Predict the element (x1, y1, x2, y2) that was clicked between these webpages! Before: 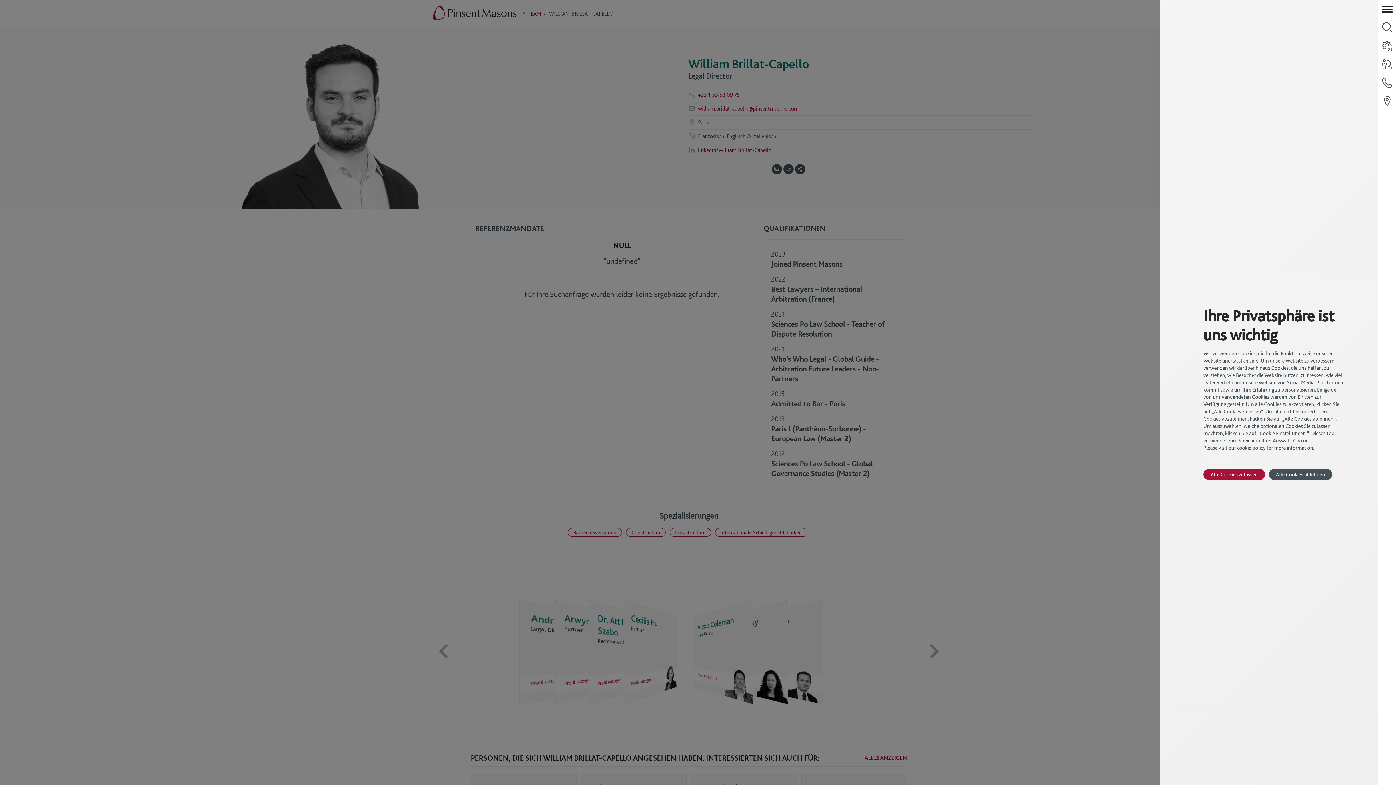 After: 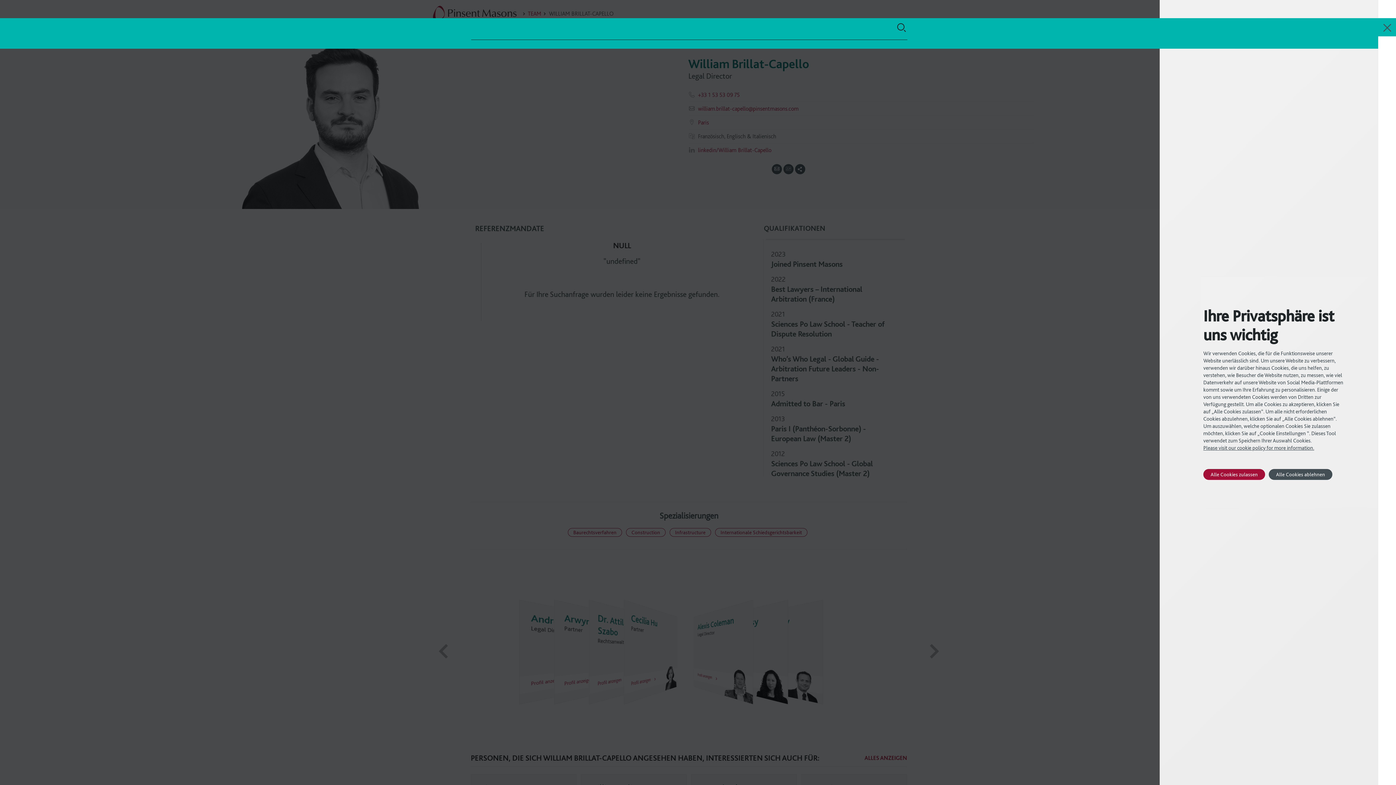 Action: bbox: (1378, 18, 1396, 36) label: search-panel